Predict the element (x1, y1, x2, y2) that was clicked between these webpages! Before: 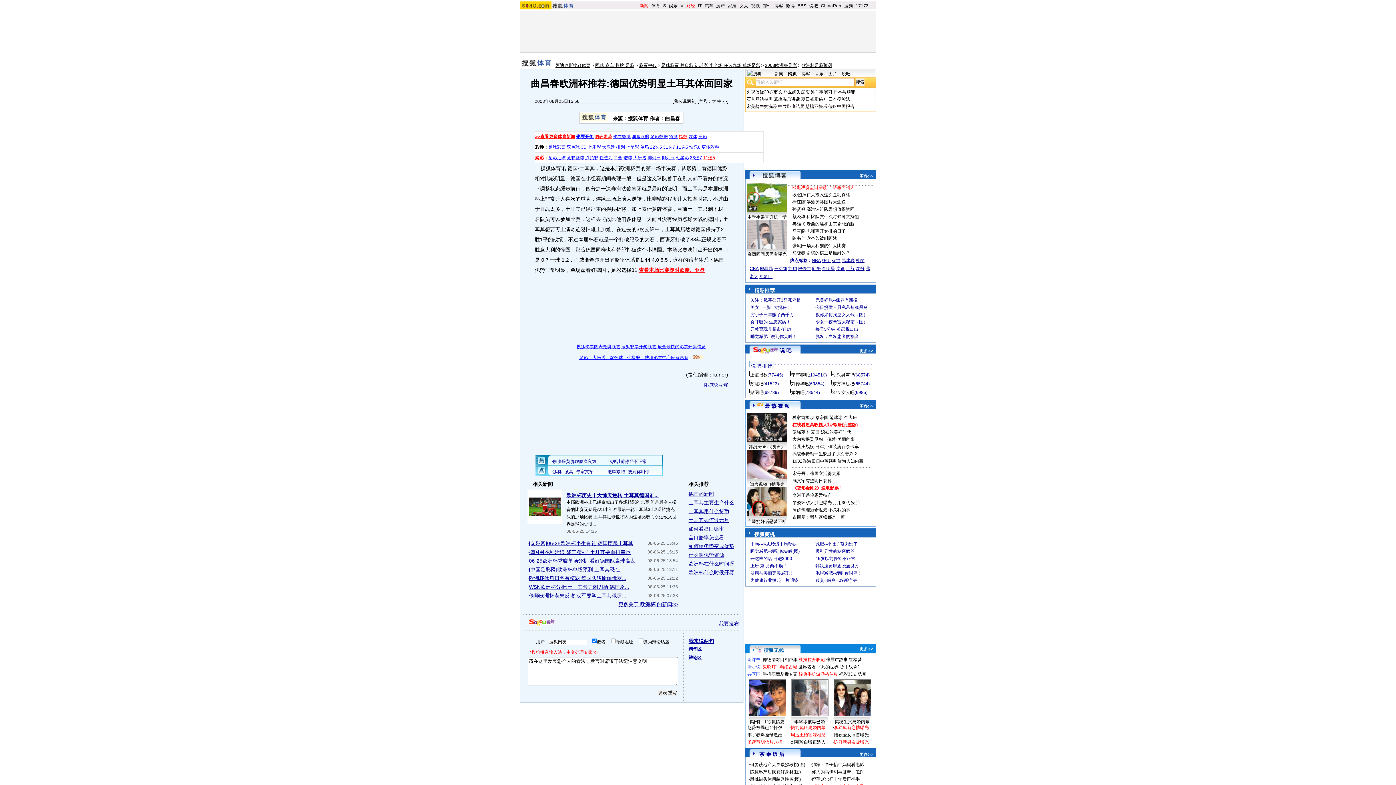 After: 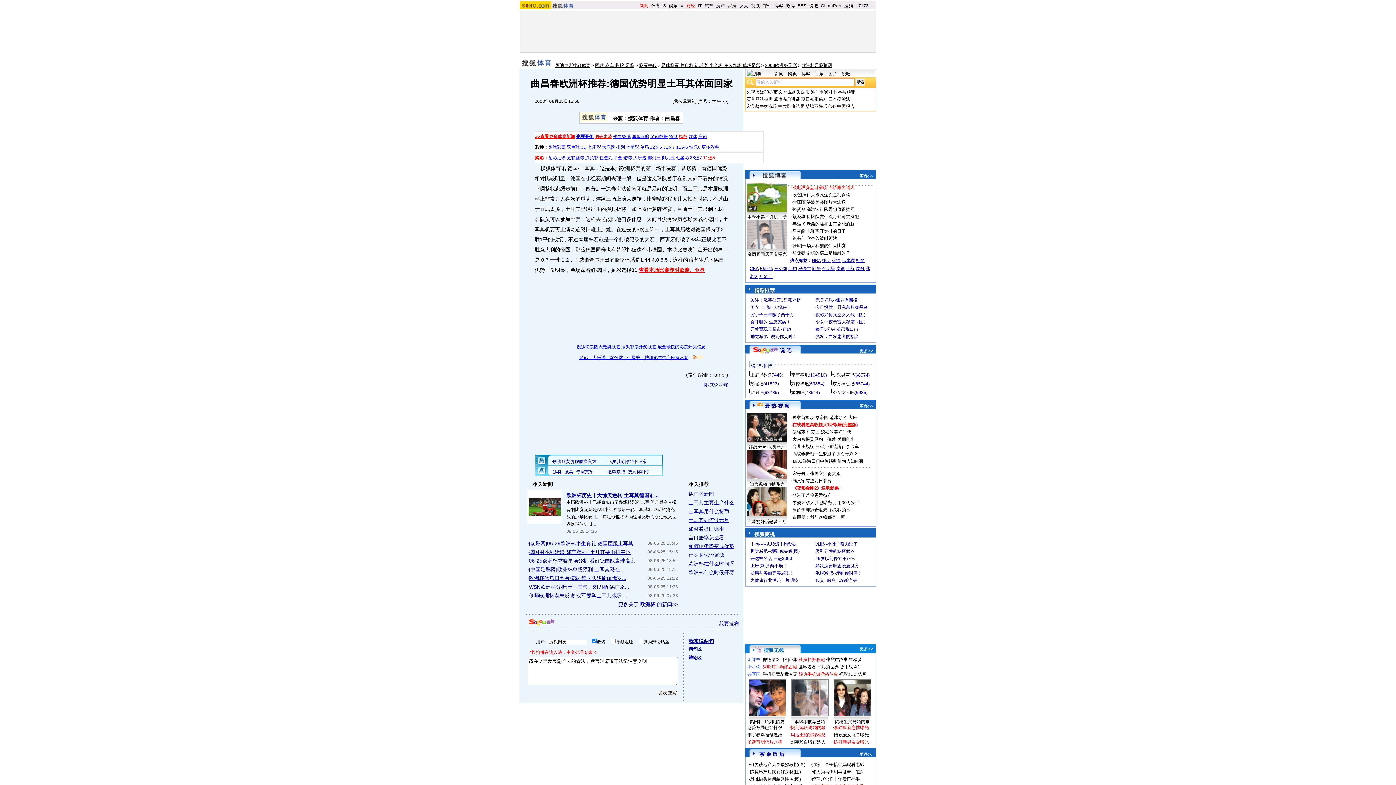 Action: bbox: (616, 144, 625, 149) label: 排列